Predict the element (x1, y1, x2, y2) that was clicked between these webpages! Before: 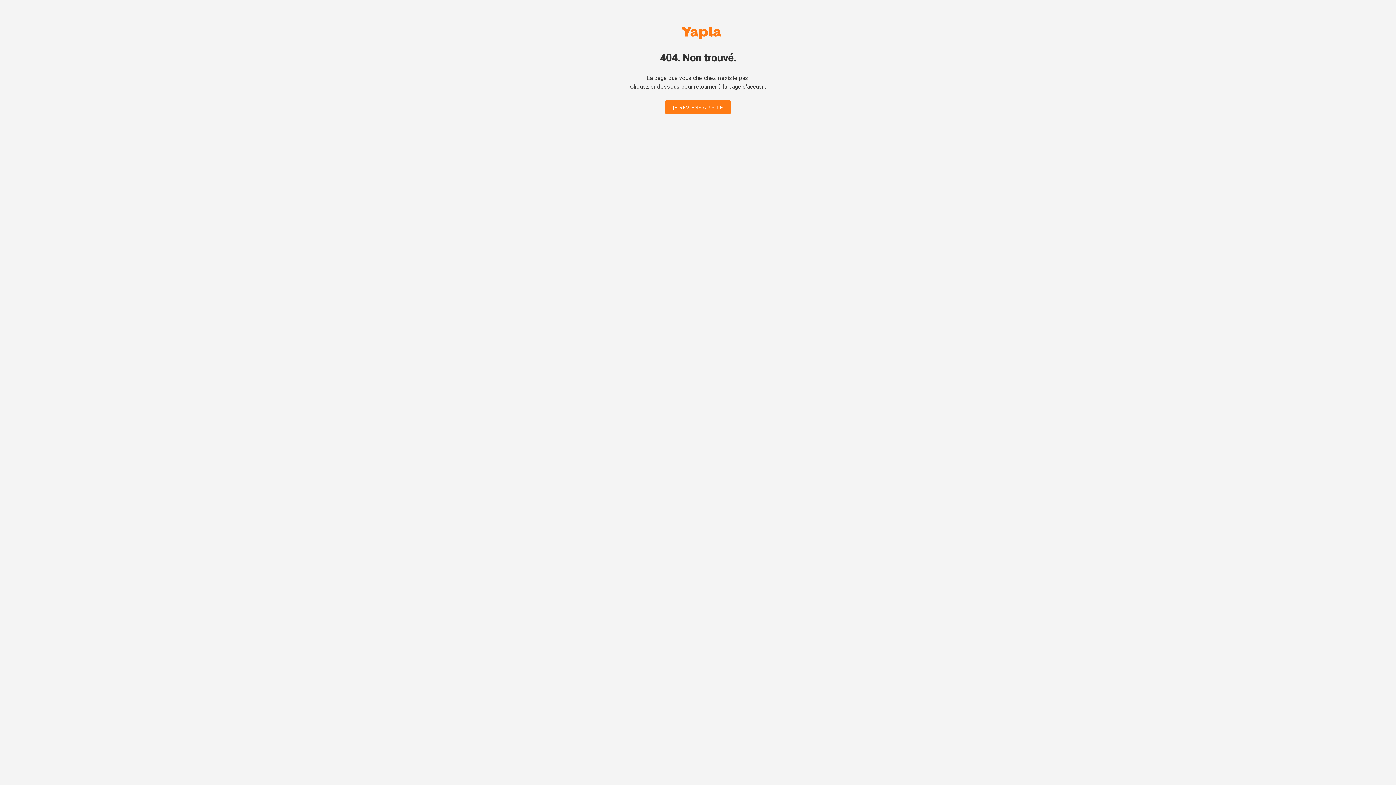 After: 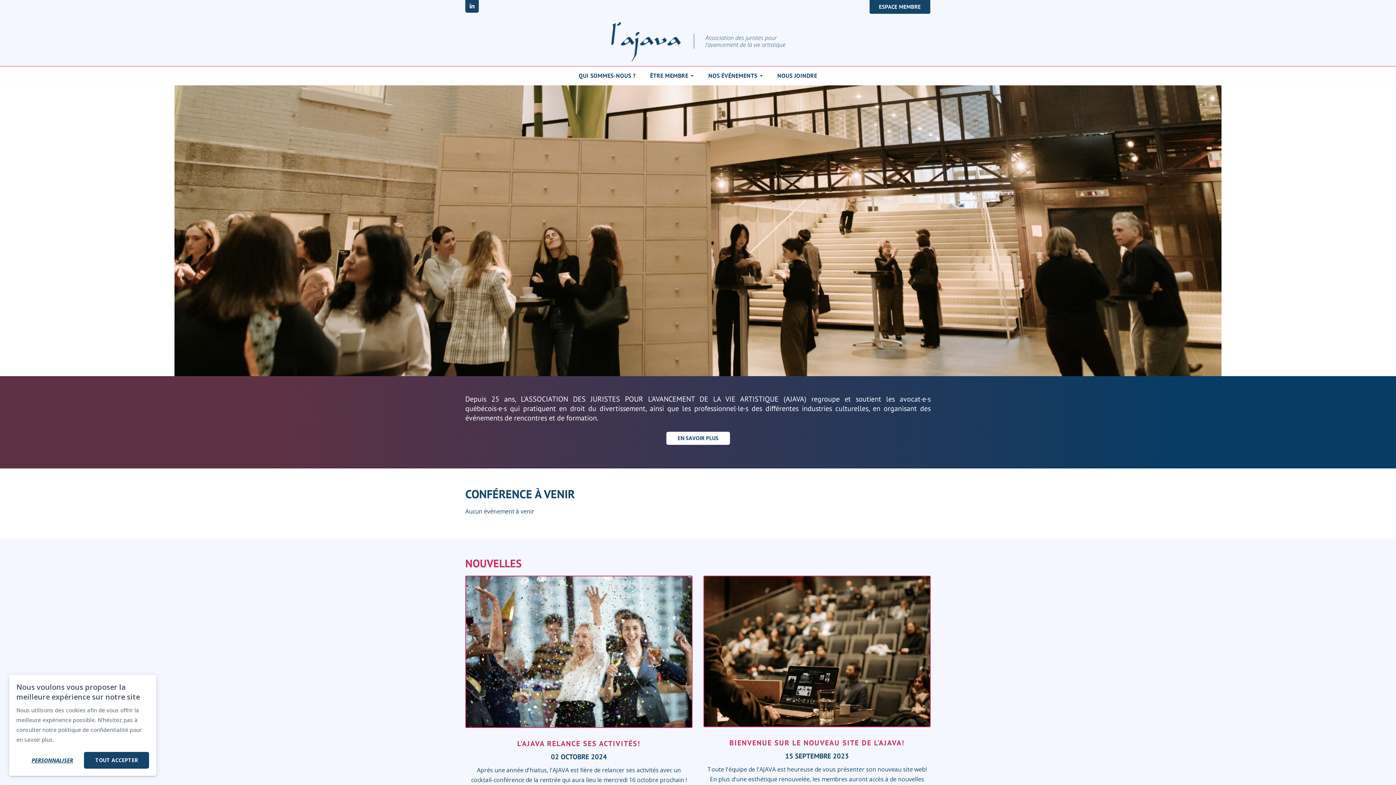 Action: bbox: (682, 26, 721, 38) label: Yapla